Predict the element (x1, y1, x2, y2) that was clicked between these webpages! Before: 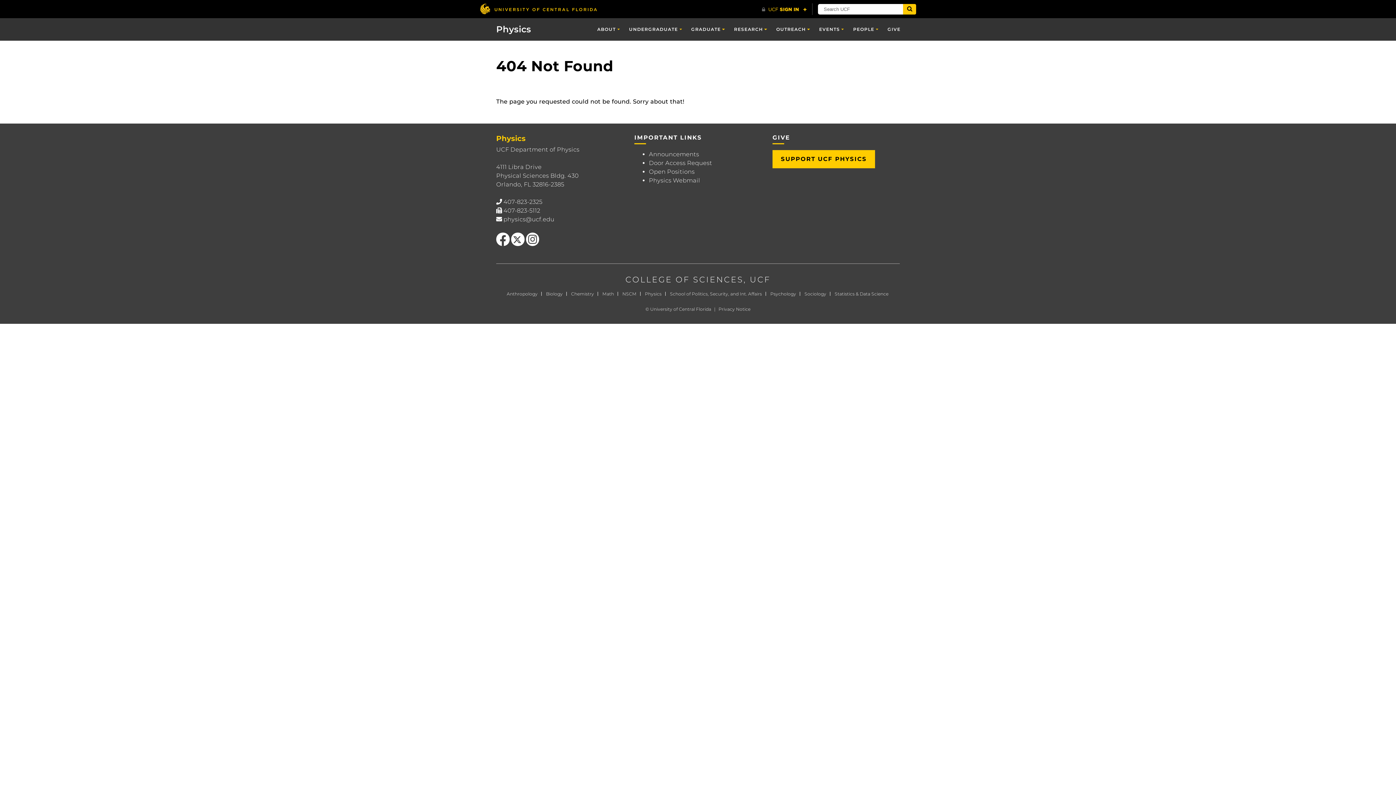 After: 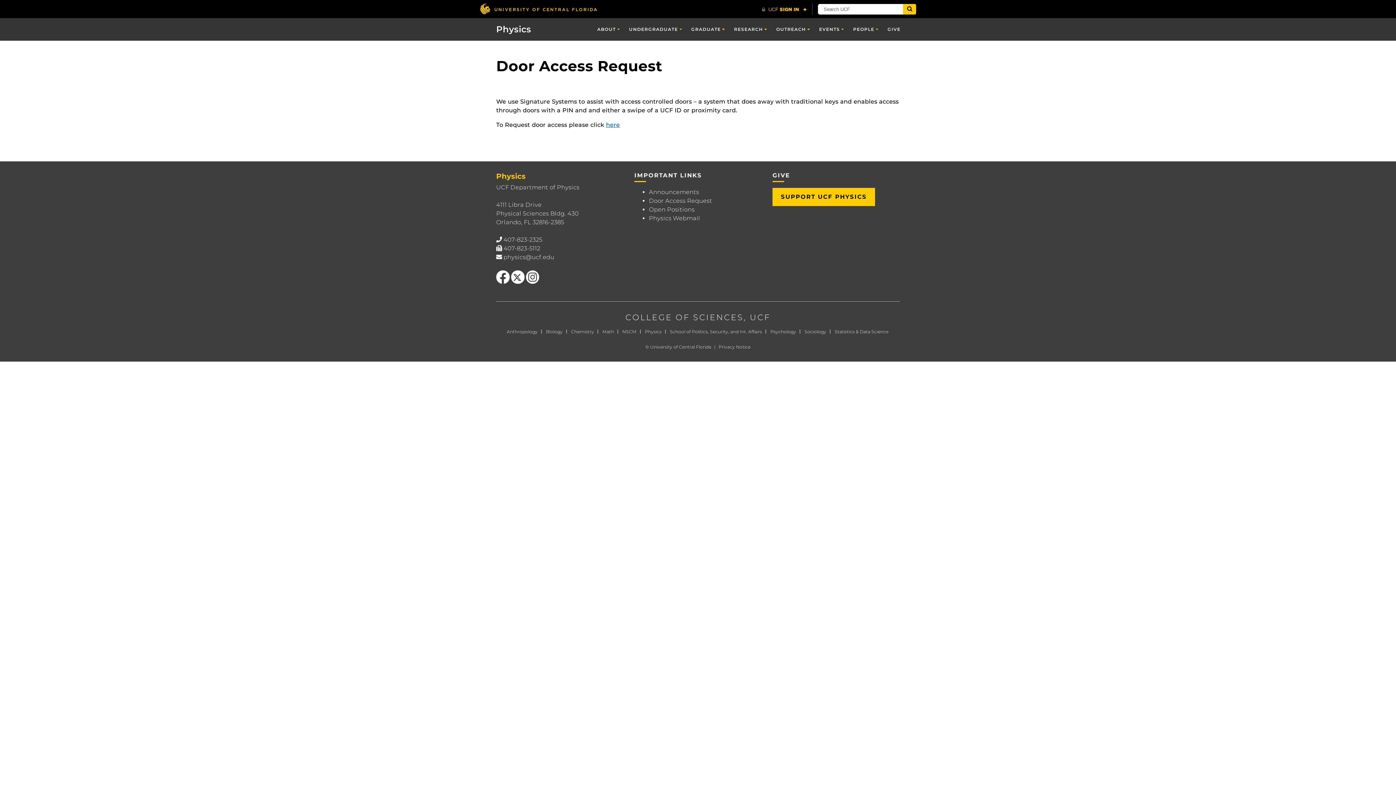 Action: label: Door Access Request bbox: (649, 159, 712, 166)